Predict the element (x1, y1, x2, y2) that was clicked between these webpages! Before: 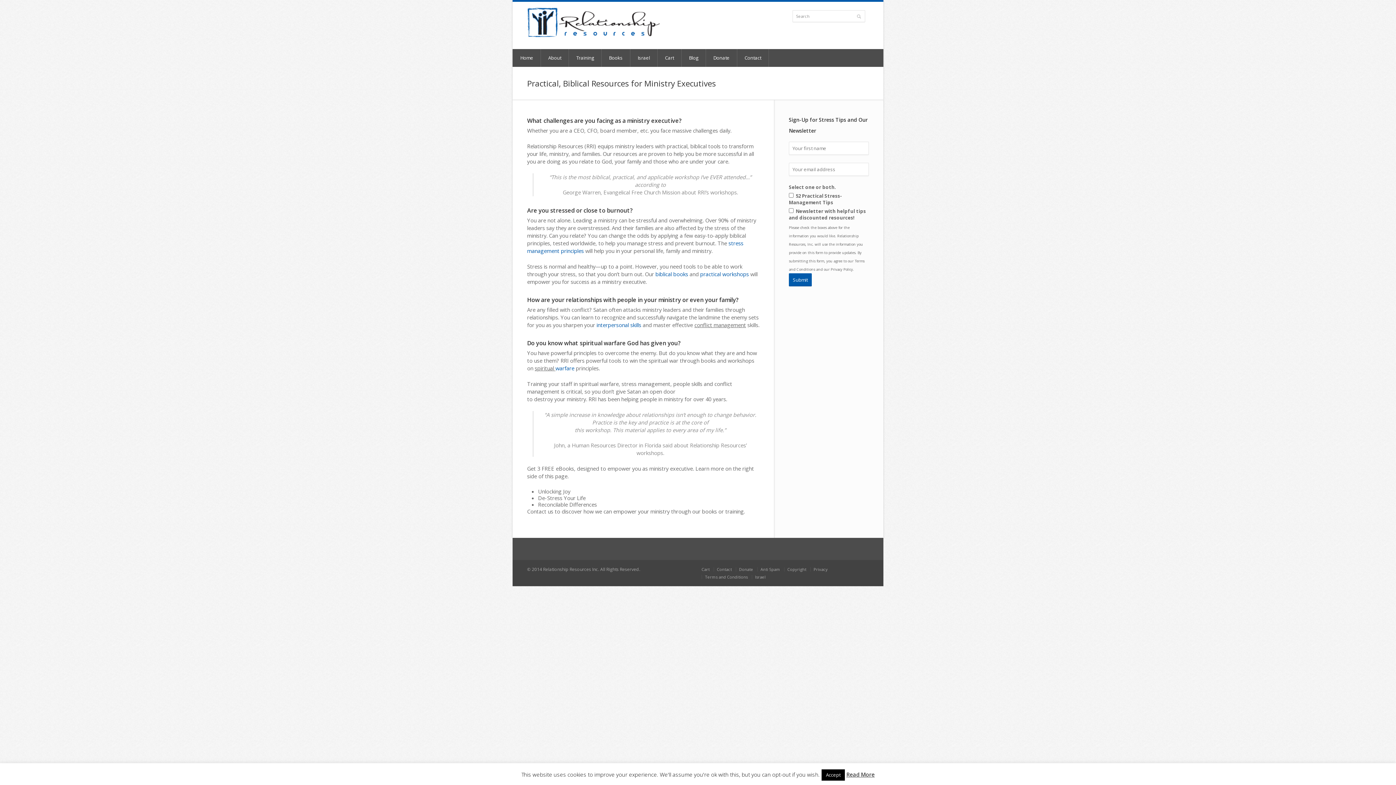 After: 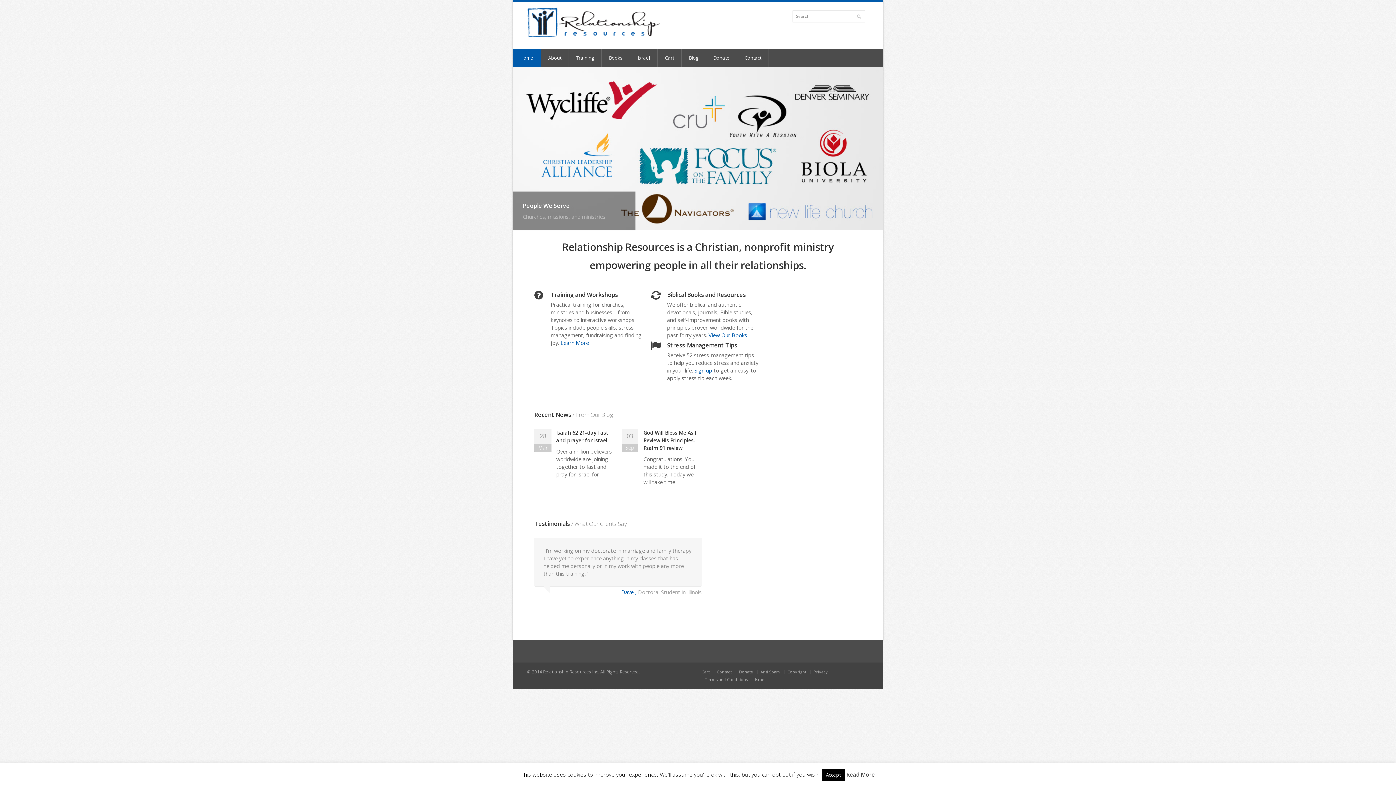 Action: bbox: (655, 270, 688, 277) label: biblical books